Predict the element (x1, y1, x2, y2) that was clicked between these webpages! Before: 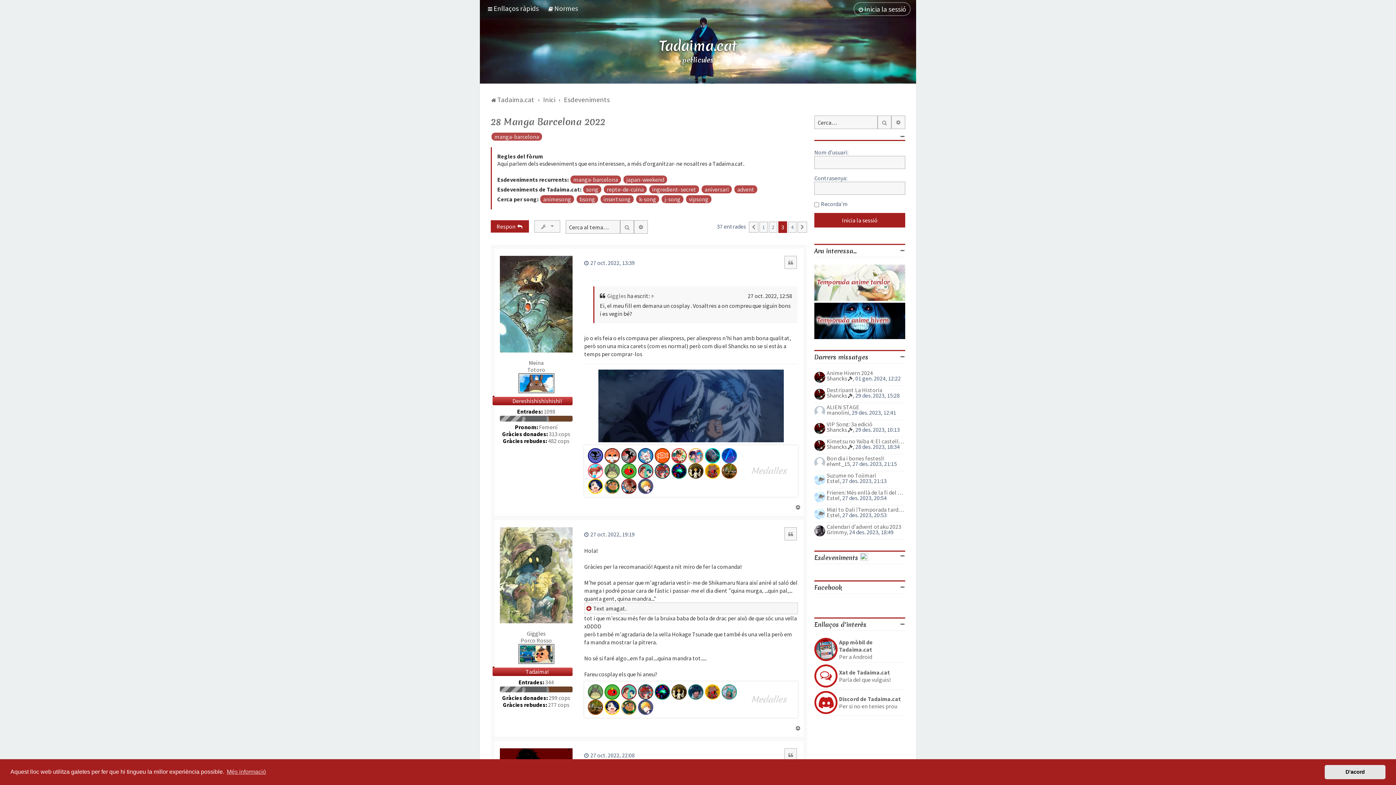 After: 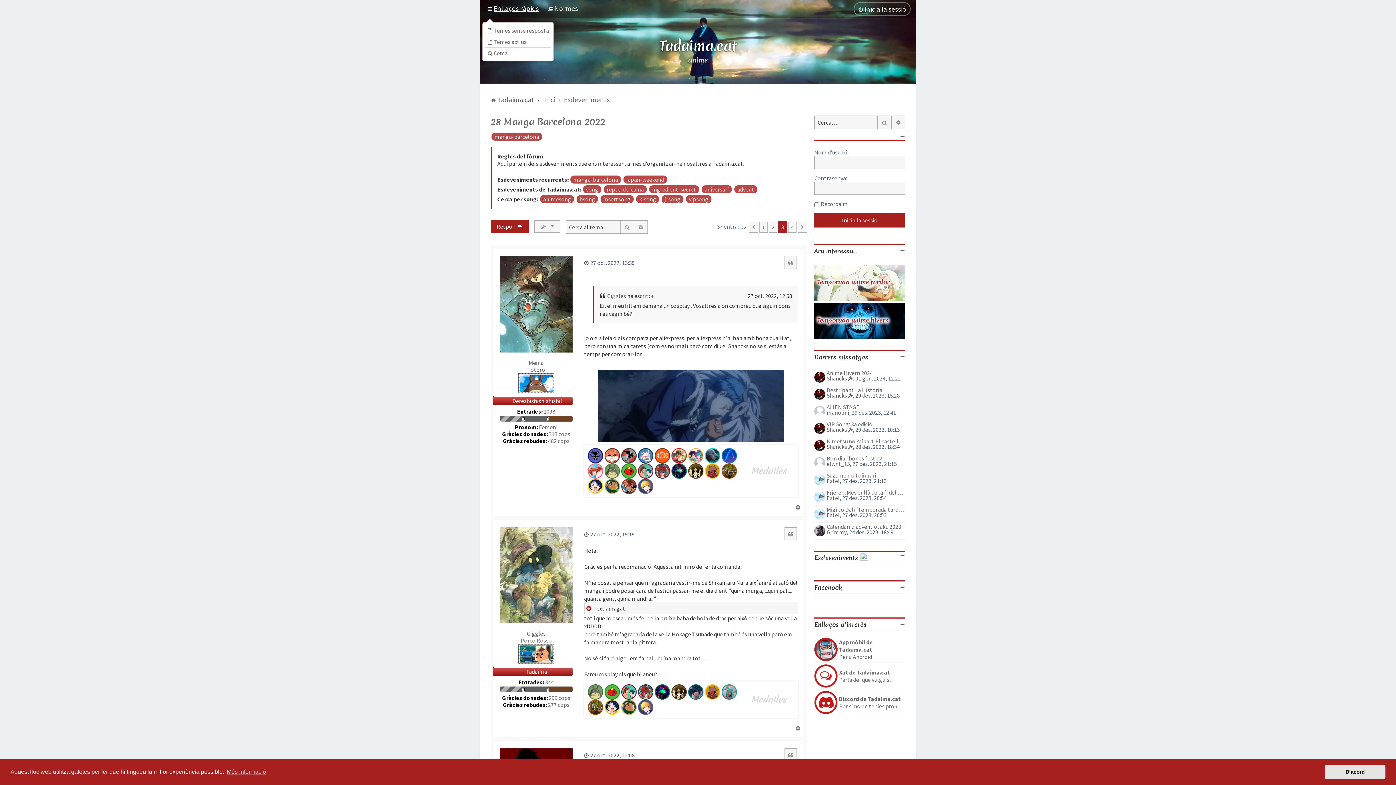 Action: bbox: (485, 2, 540, 14) label: Enllaços ràpids